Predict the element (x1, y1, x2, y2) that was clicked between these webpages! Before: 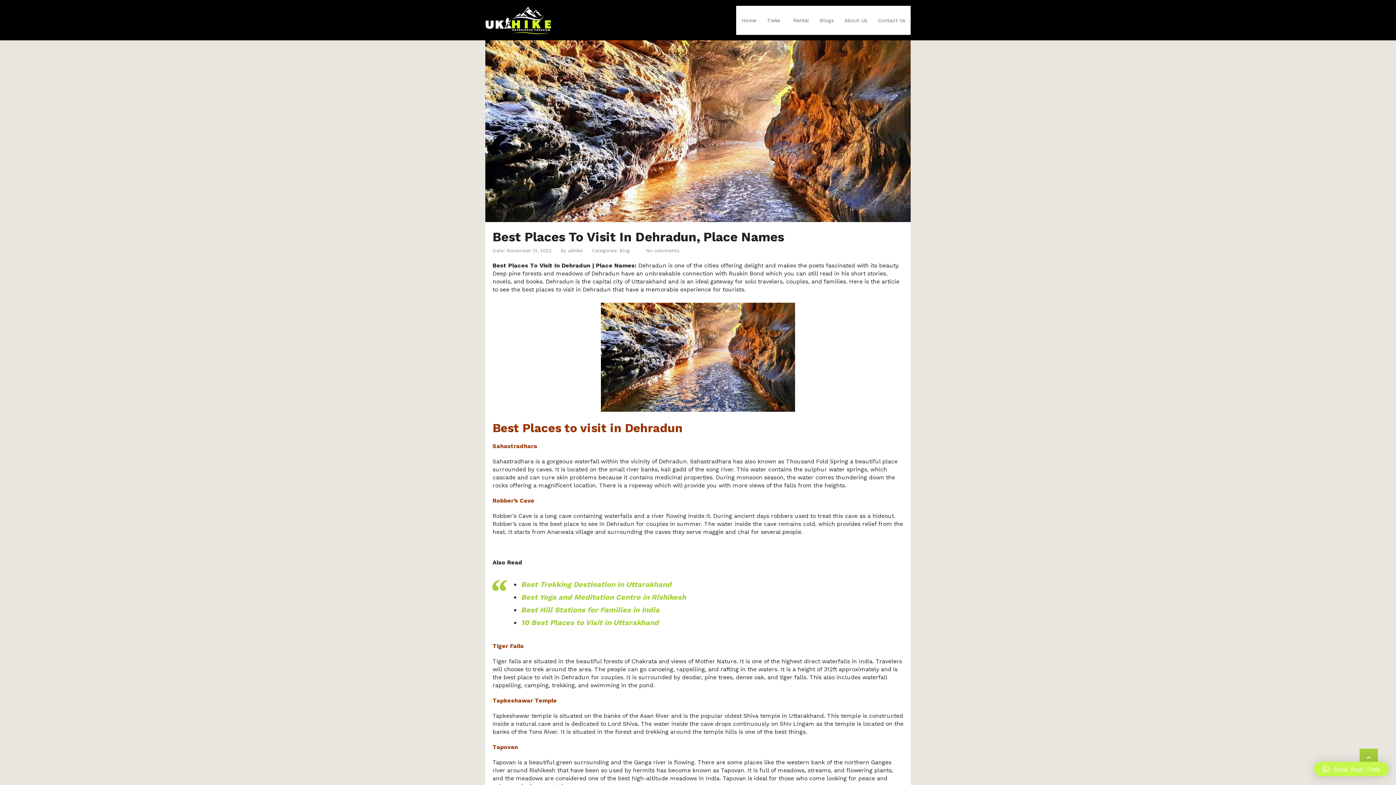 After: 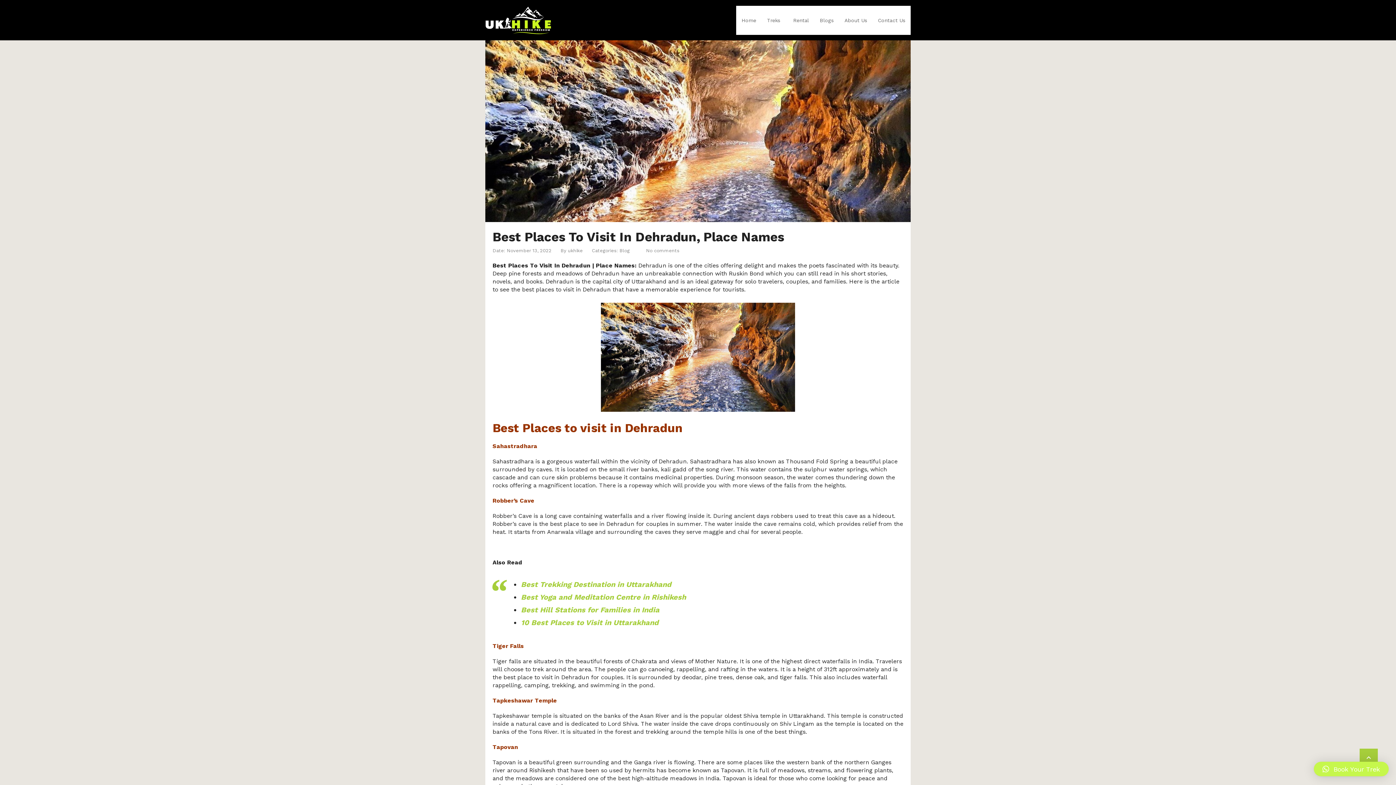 Action: bbox: (521, 580, 671, 589) label: Best Trekking Destination in Uttarakhand